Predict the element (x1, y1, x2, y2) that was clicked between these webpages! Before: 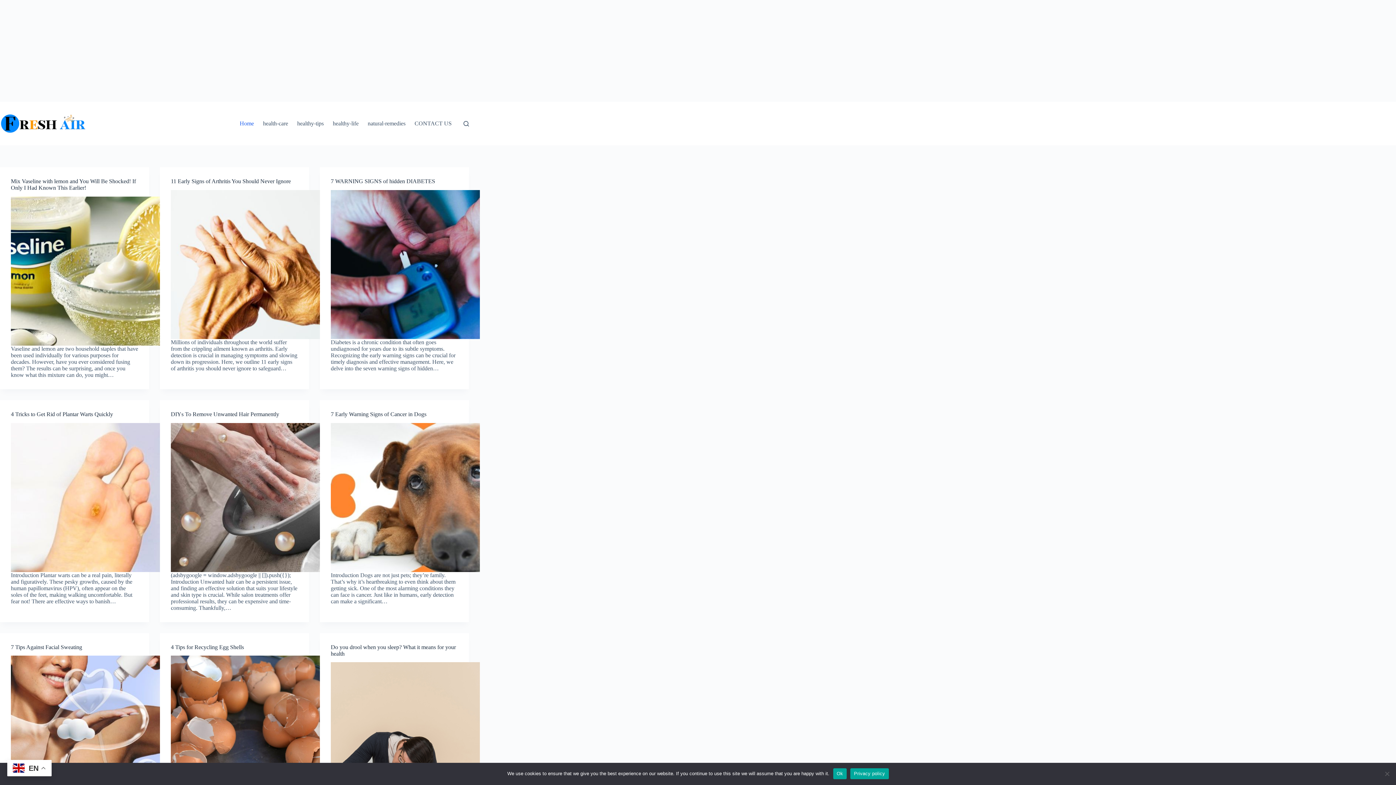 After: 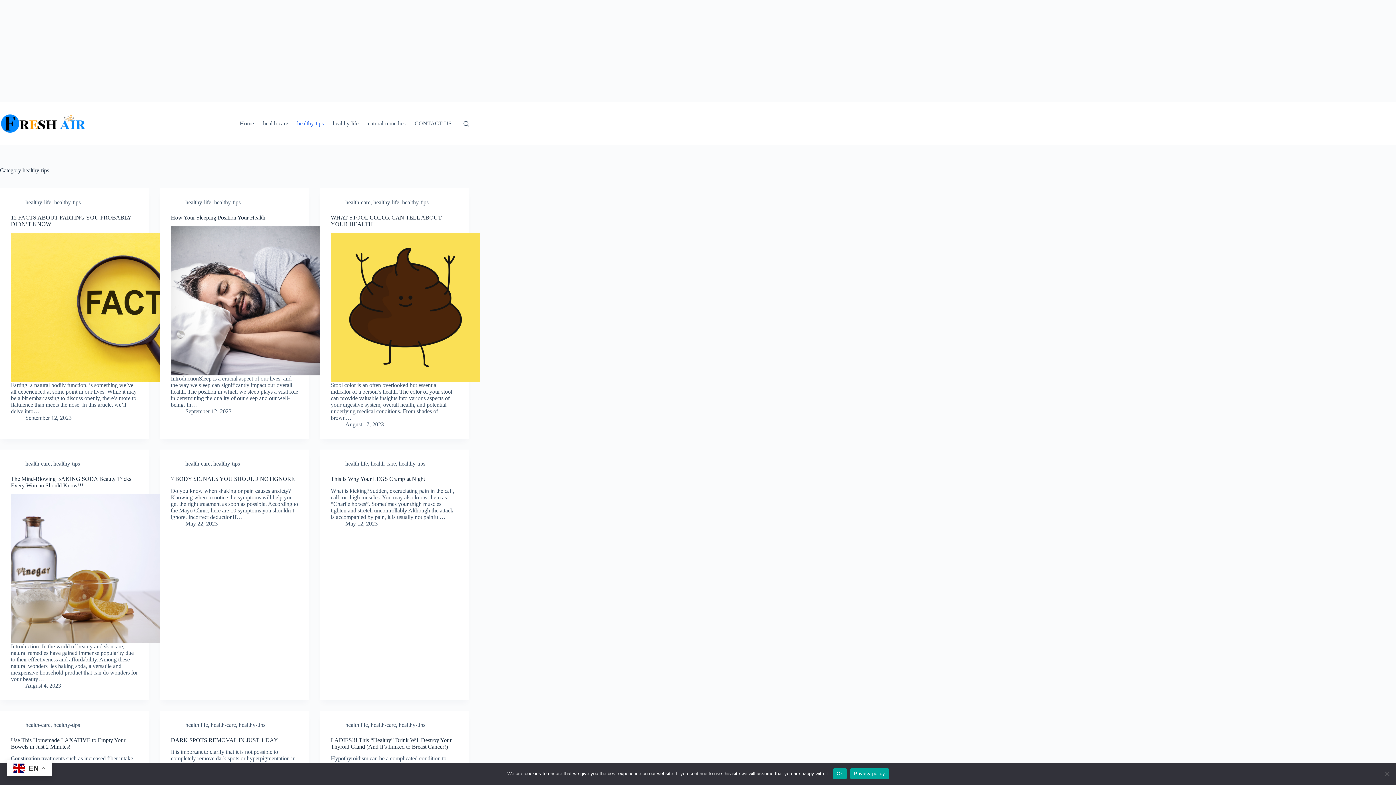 Action: bbox: (292, 101, 328, 145) label: healthy-tips